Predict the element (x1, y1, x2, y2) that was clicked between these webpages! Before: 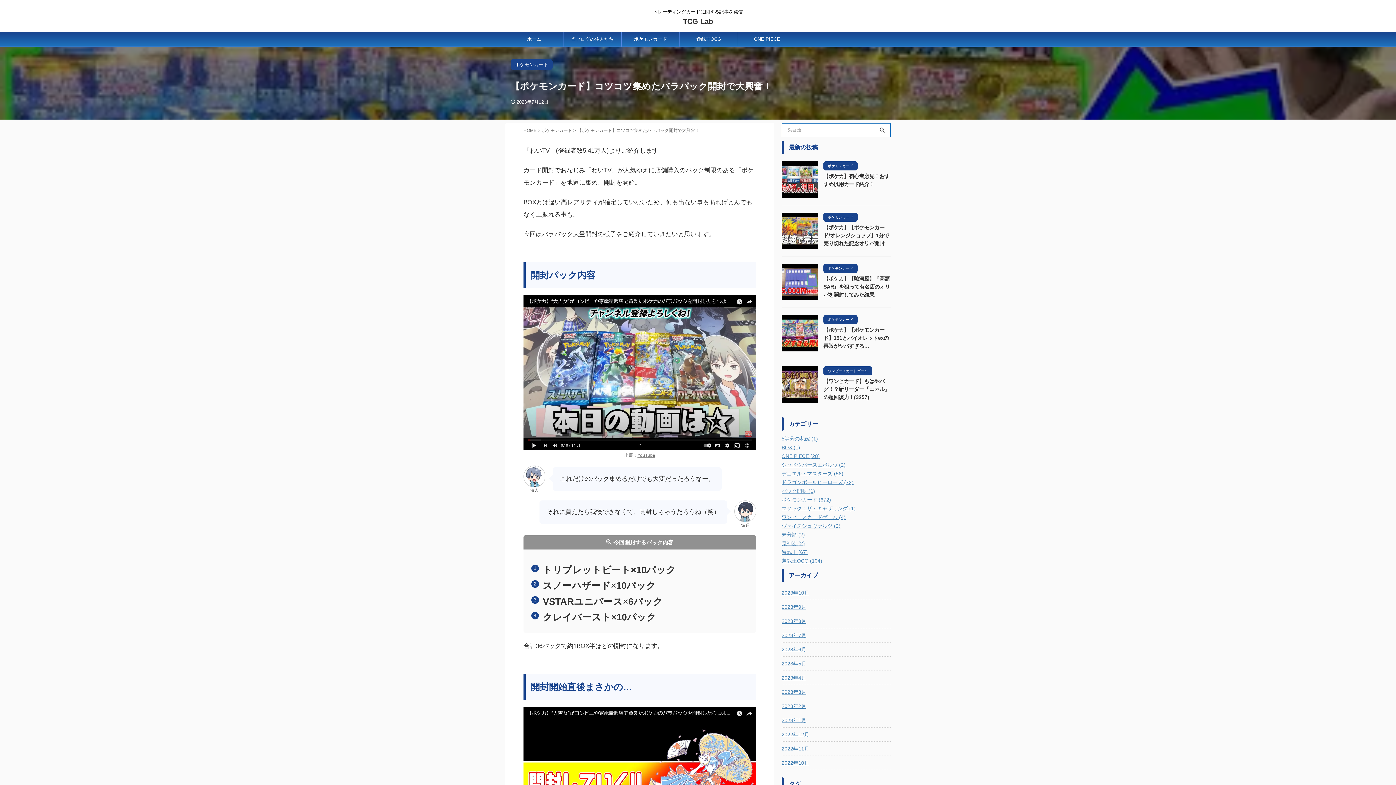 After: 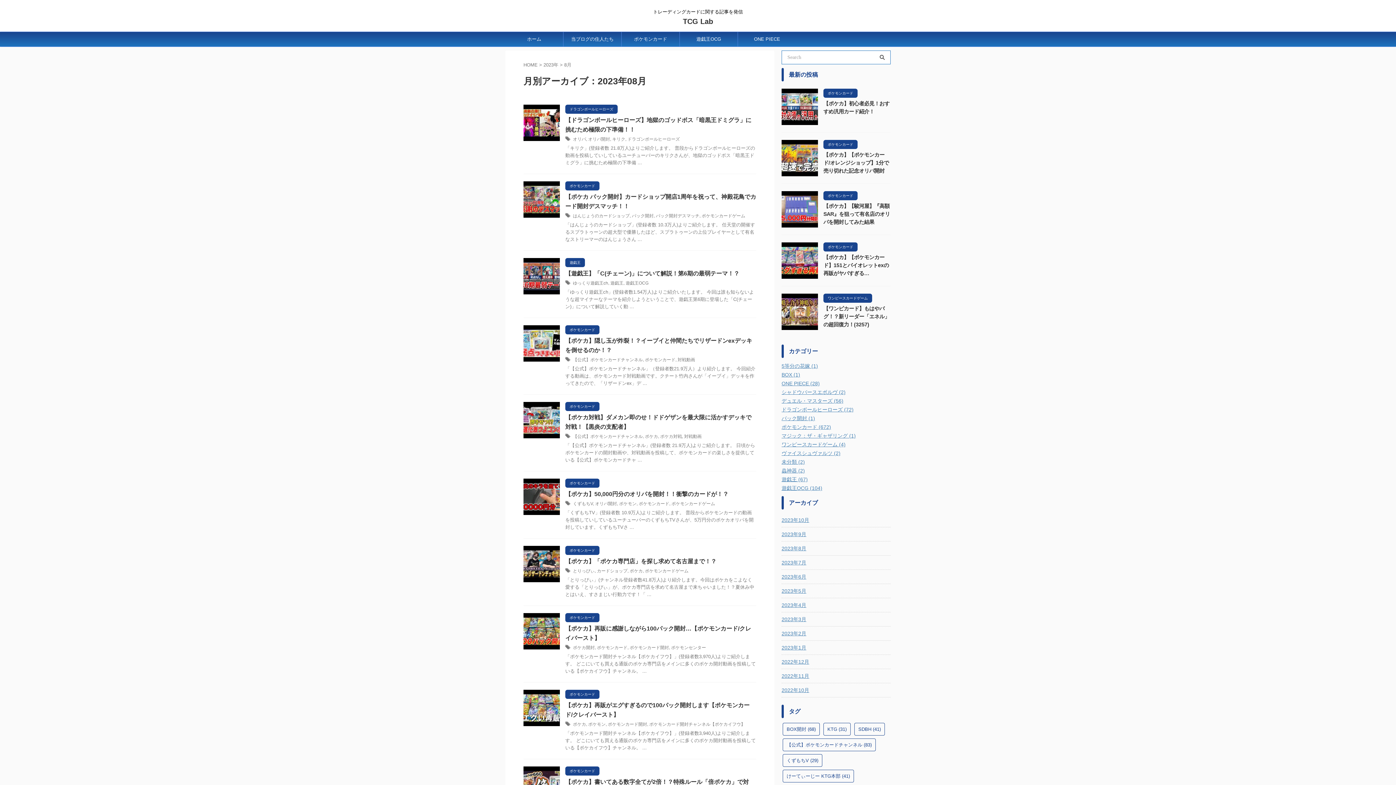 Action: label: 2023年8月 bbox: (781, 614, 890, 627)